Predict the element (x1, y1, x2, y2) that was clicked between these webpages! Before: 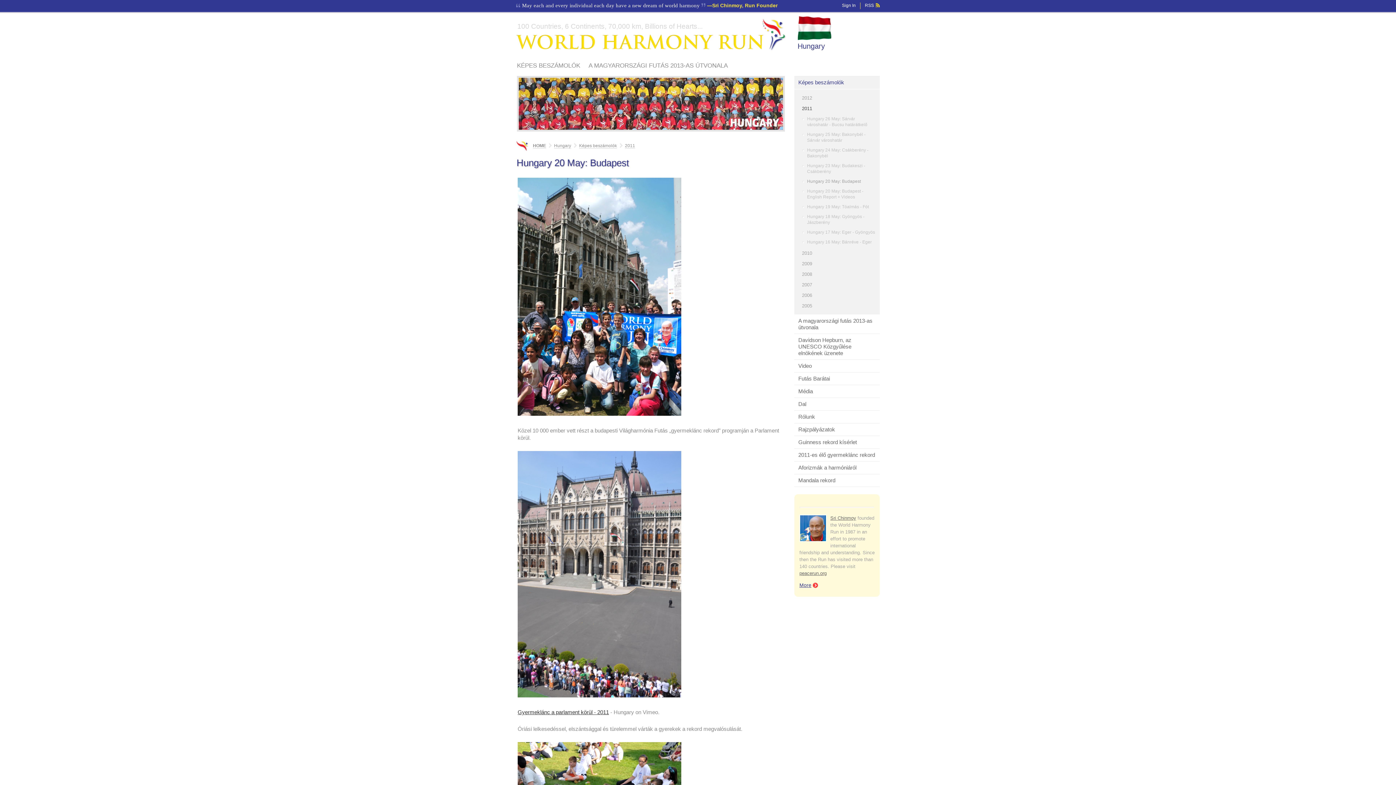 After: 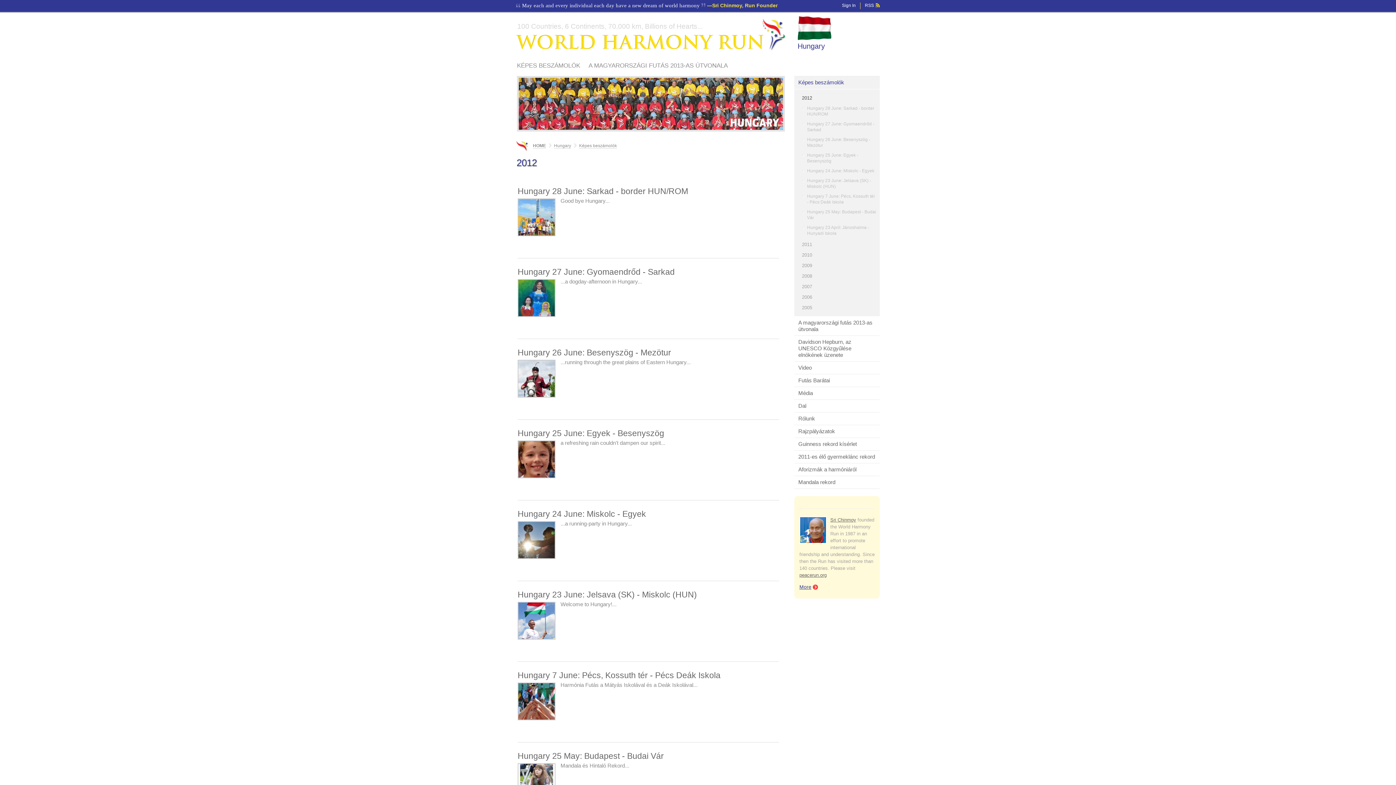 Action: bbox: (794, 76, 880, 88) label: Képes beszámolók